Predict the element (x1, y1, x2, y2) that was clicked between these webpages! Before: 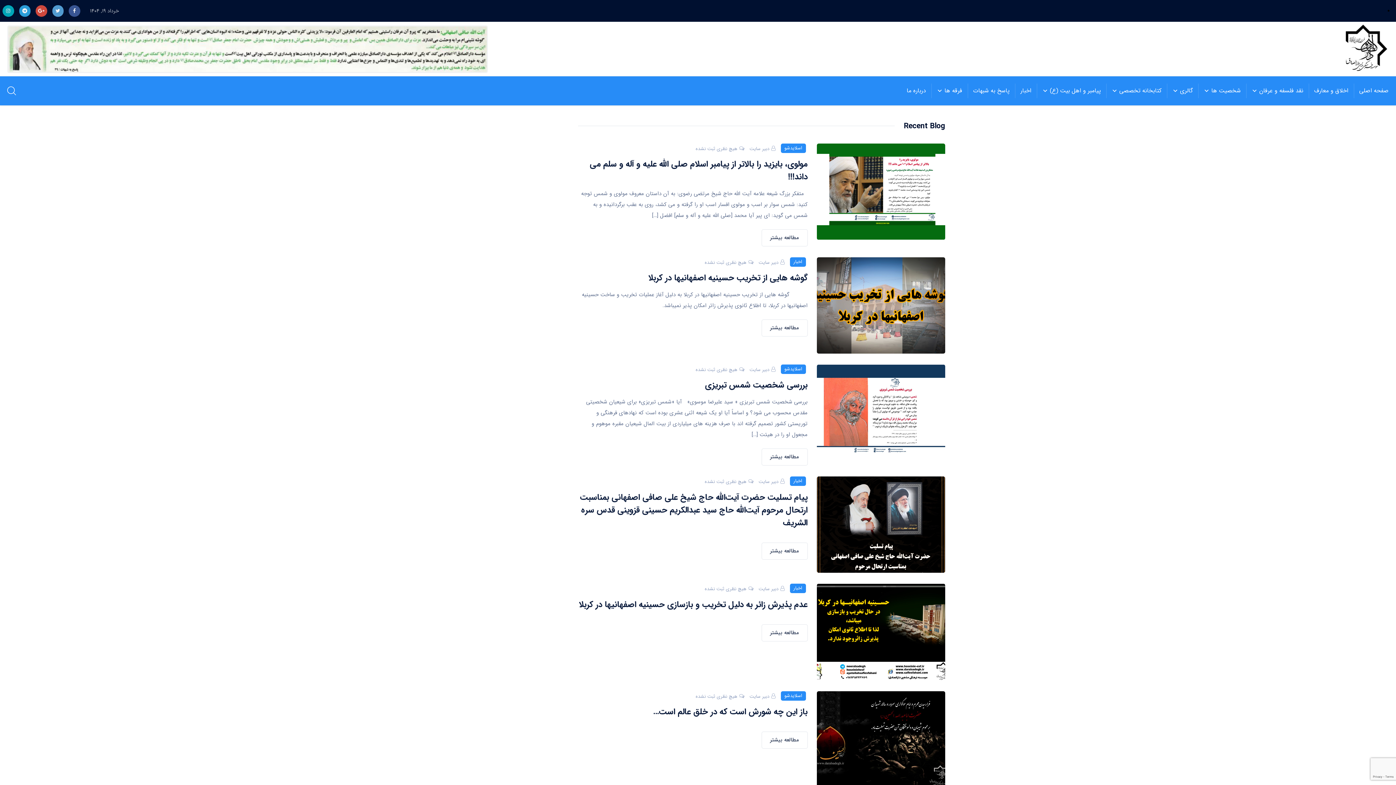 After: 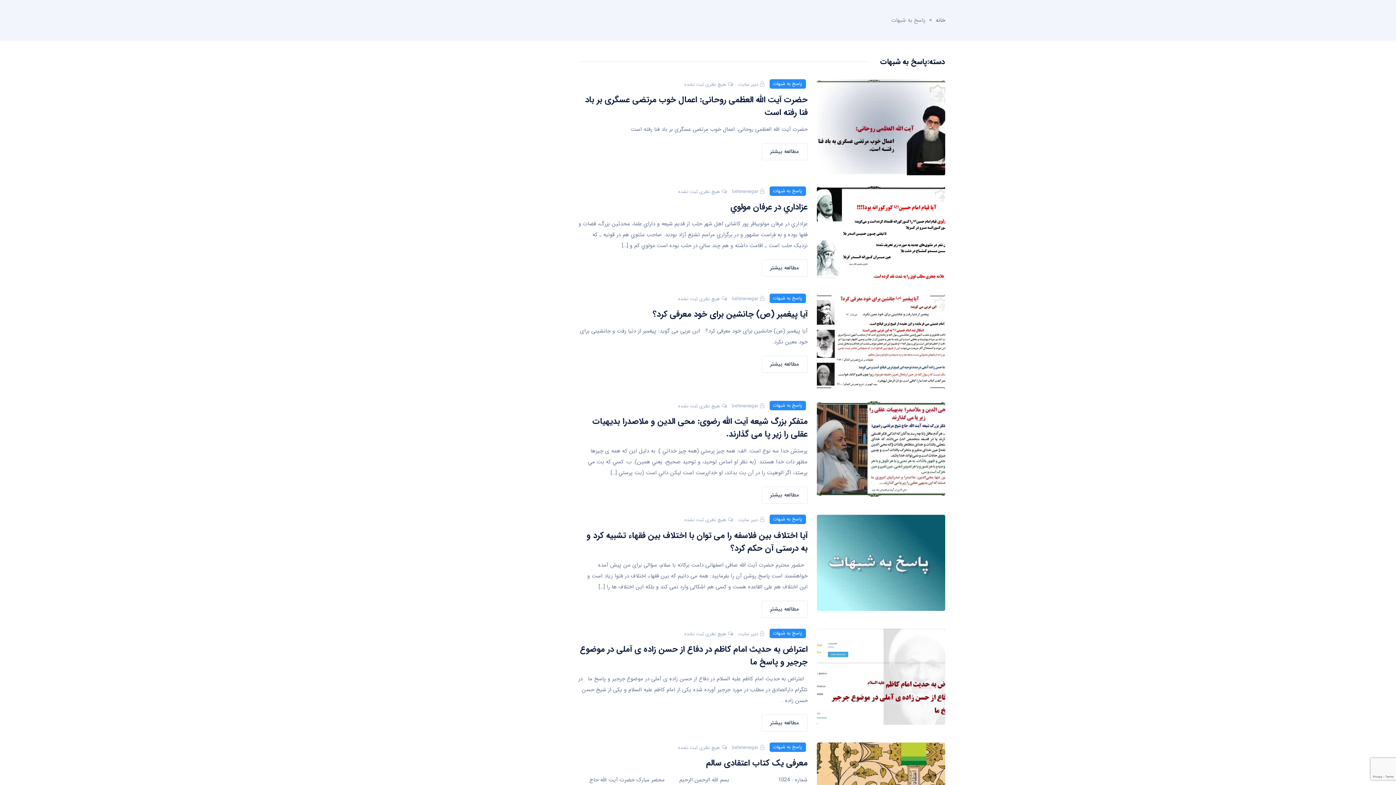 Action: bbox: (968, 76, 1015, 105) label: پاسخ به شبهات